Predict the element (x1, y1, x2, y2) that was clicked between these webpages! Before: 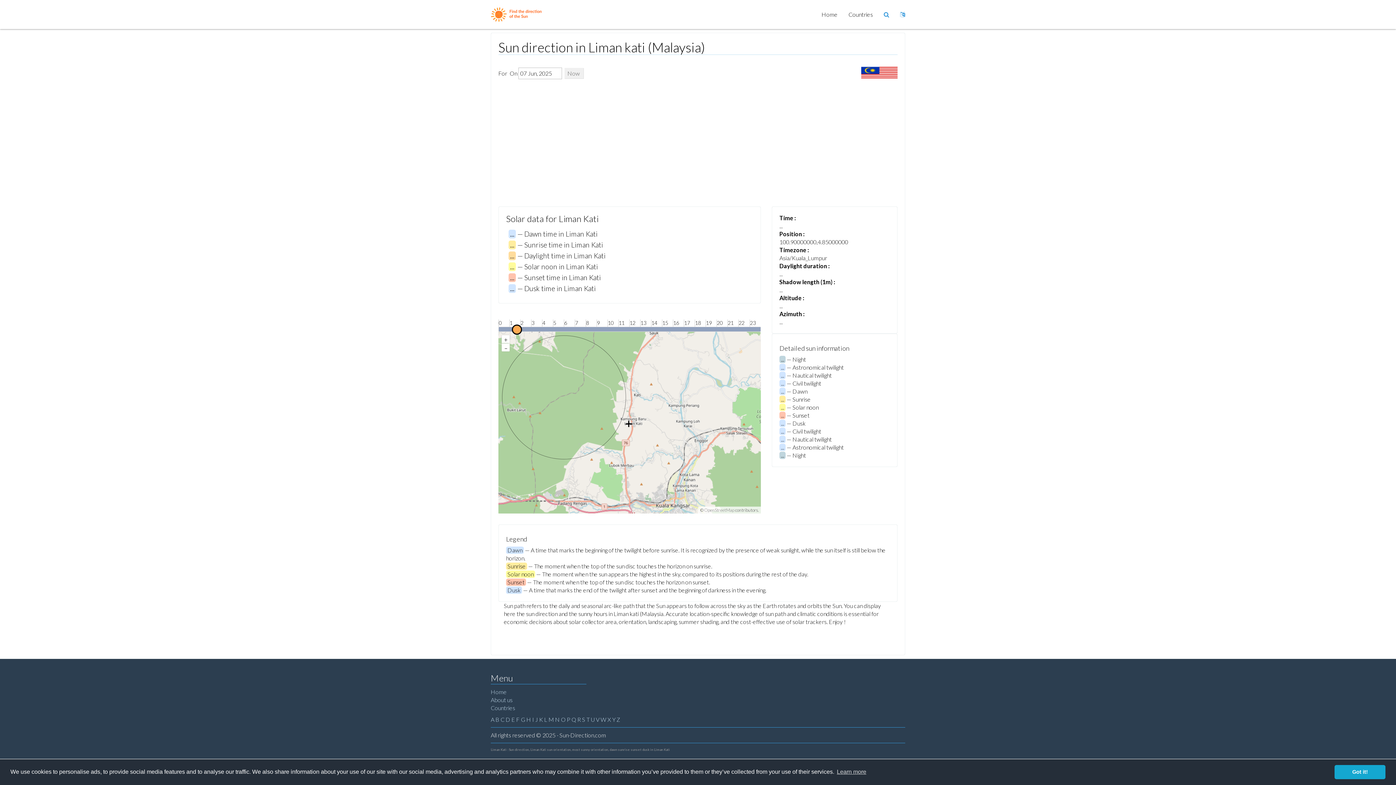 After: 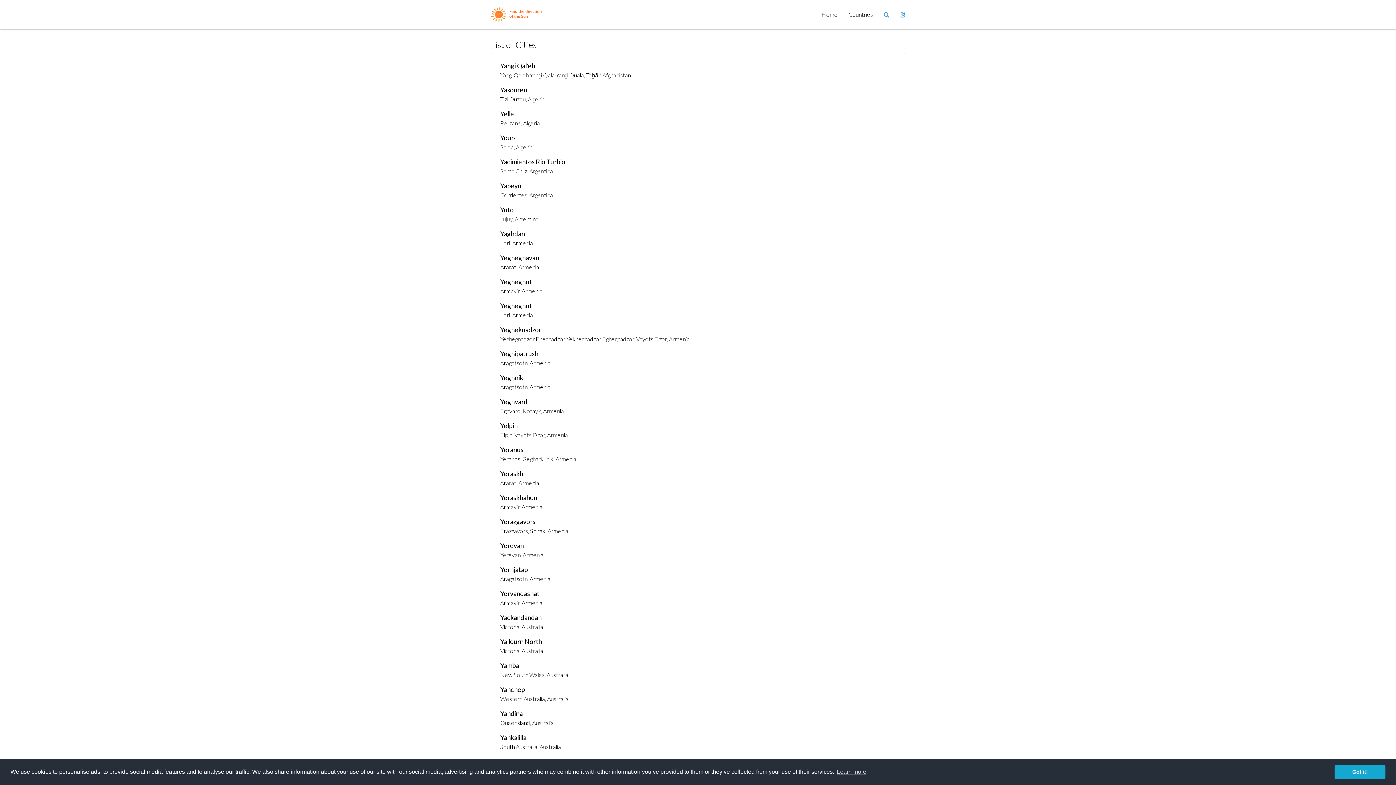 Action: bbox: (612, 716, 615, 723) label: Y